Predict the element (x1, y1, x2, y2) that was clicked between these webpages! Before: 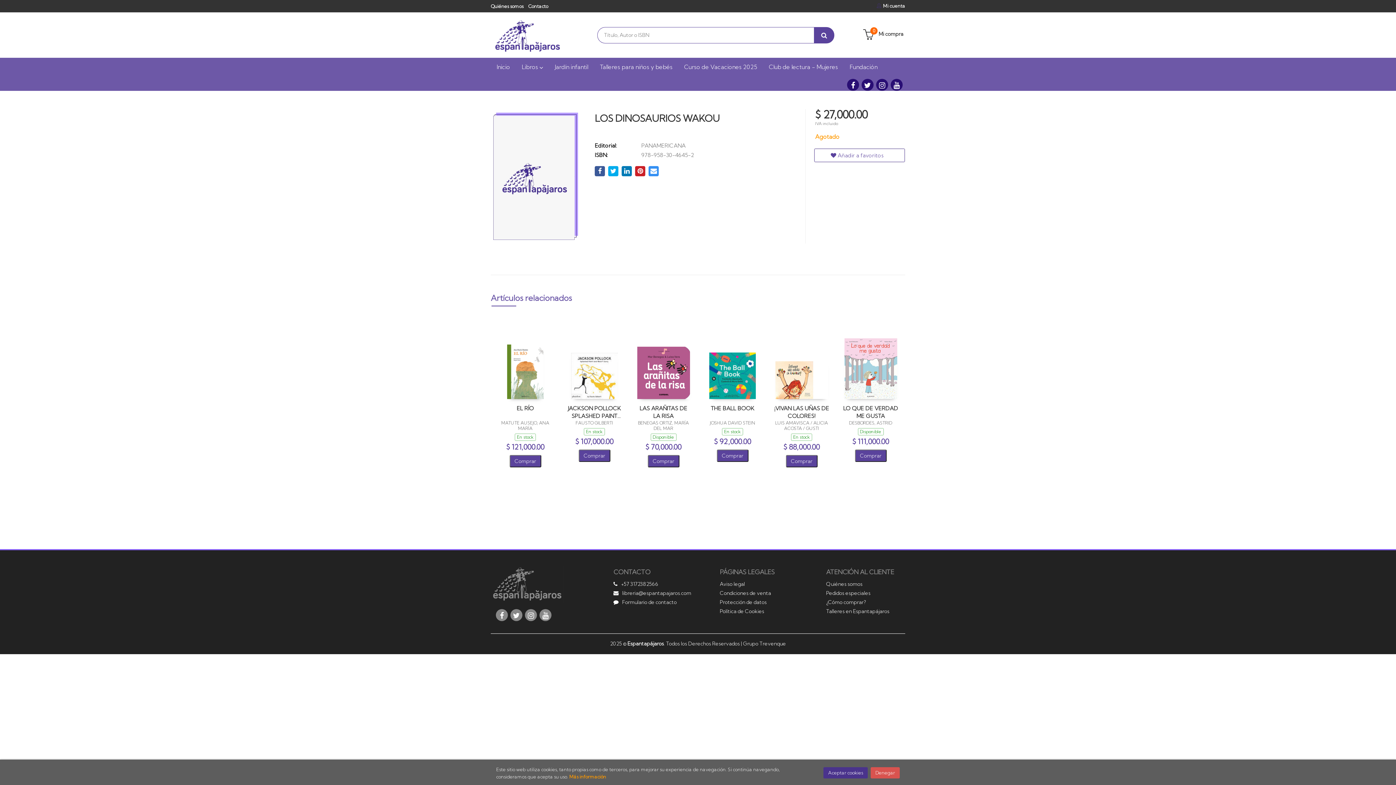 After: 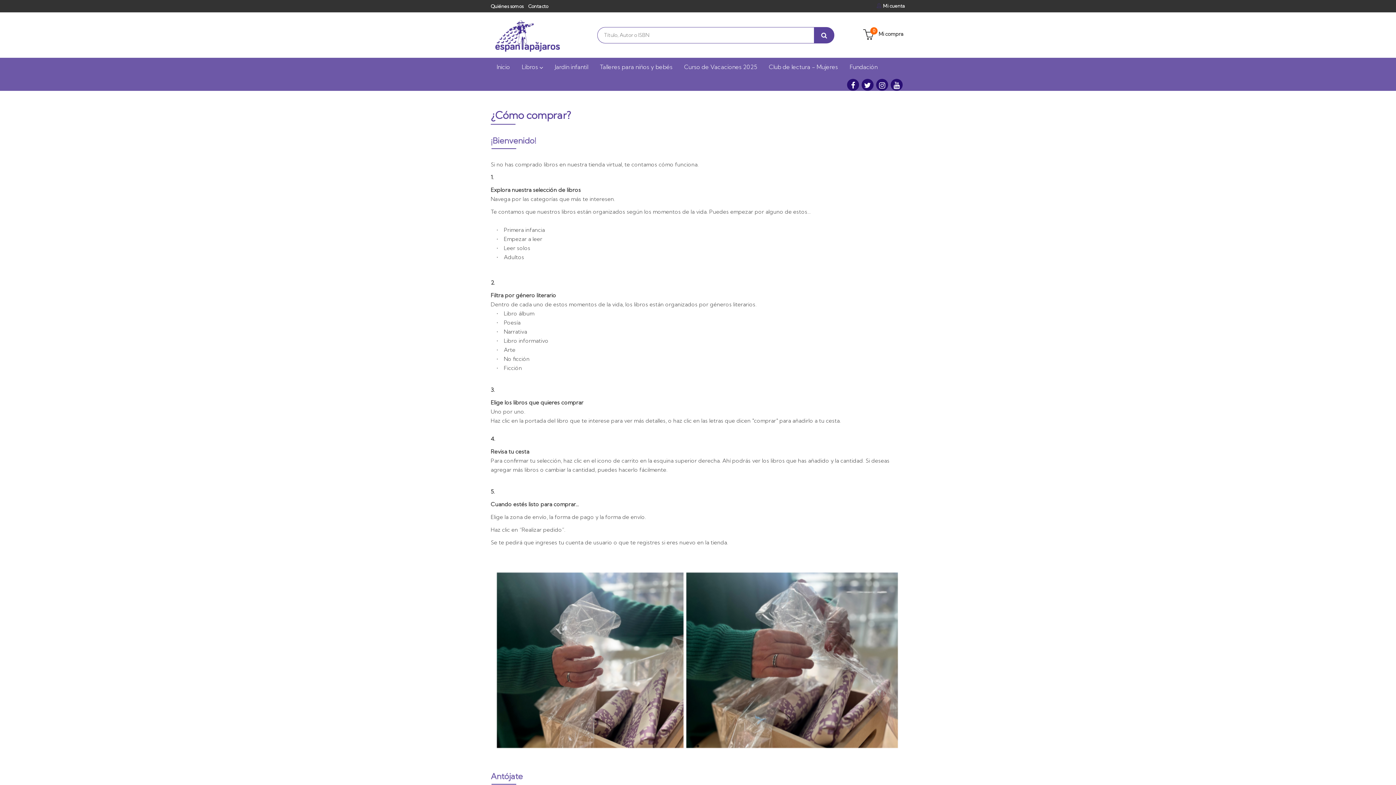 Action: label: ¿Cómo comprar? bbox: (826, 598, 866, 607)